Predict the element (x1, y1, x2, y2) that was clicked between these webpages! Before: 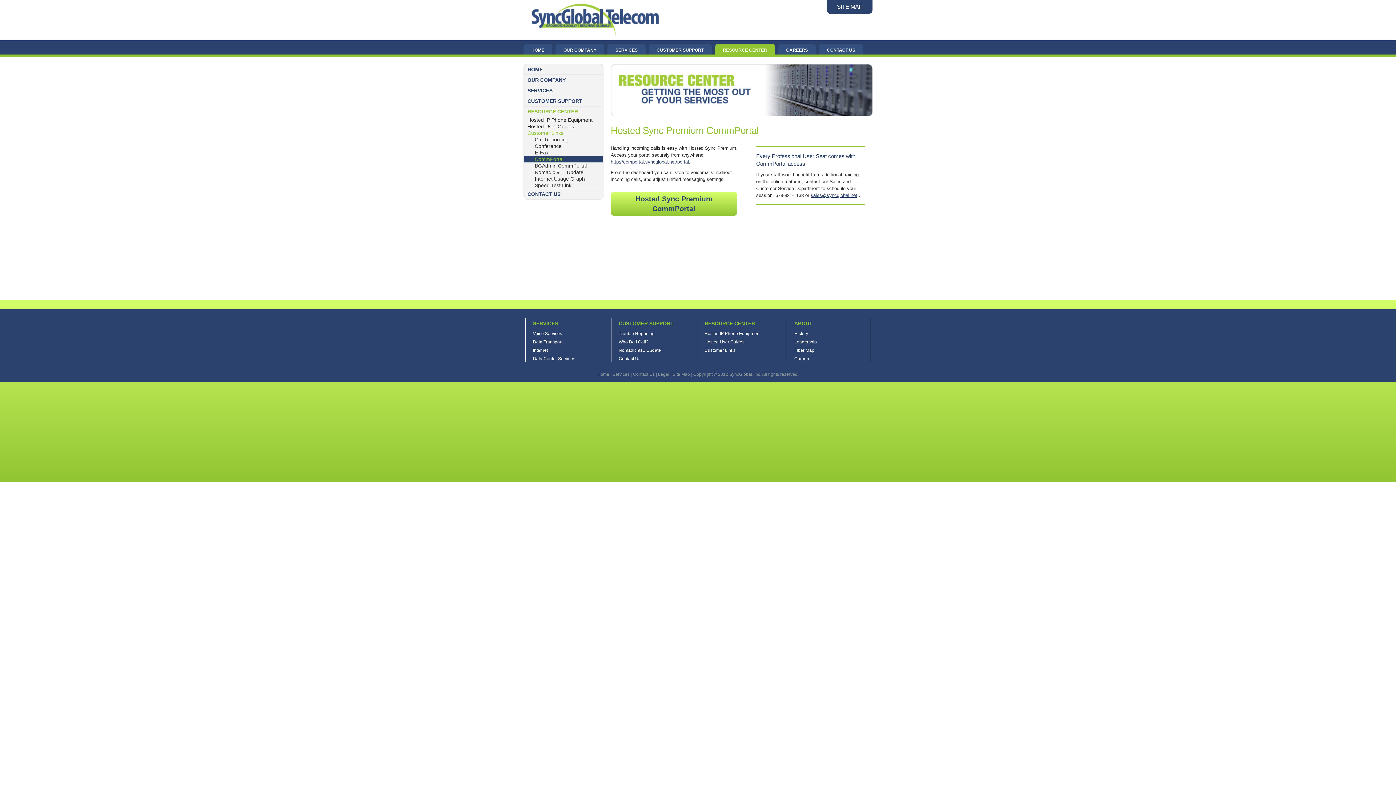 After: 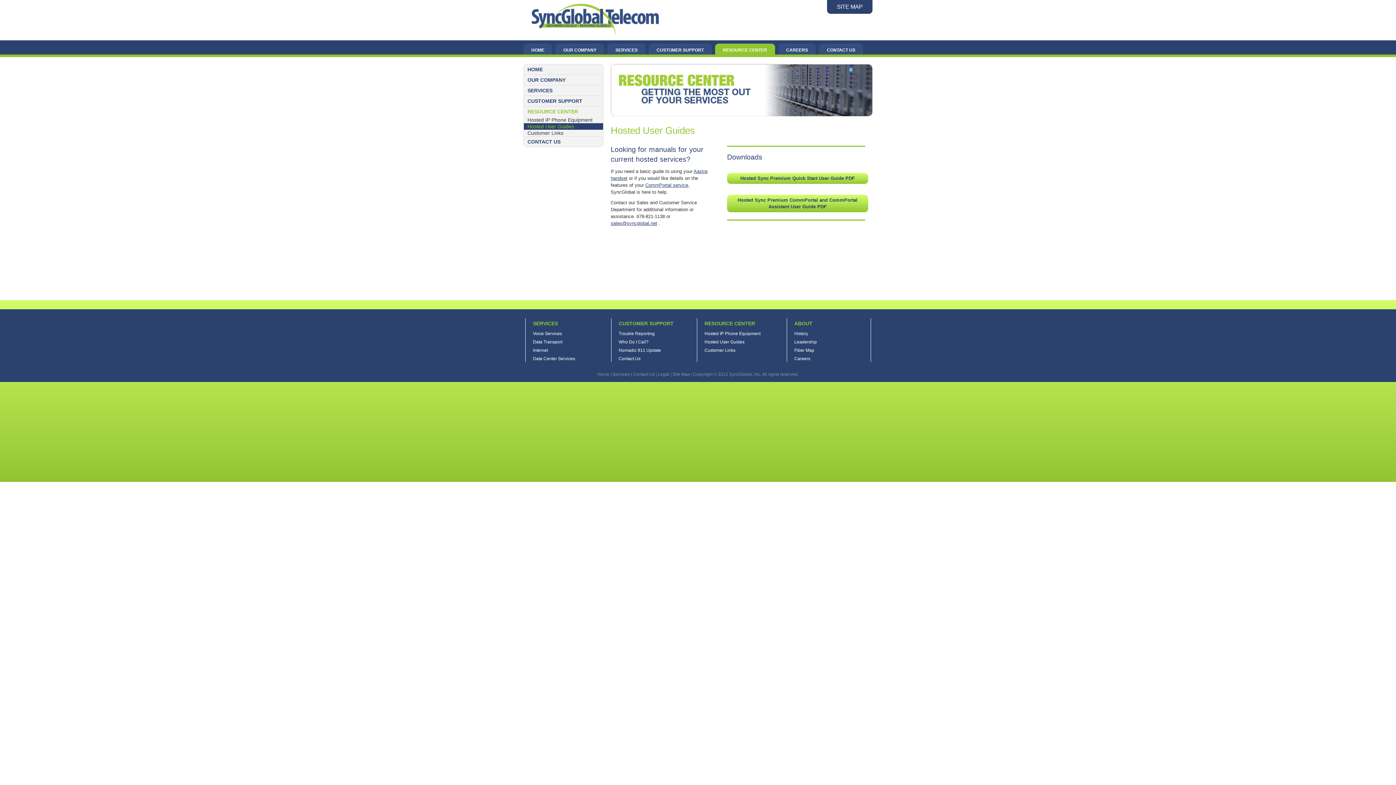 Action: label: Hosted User Guides bbox: (704, 338, 781, 345)